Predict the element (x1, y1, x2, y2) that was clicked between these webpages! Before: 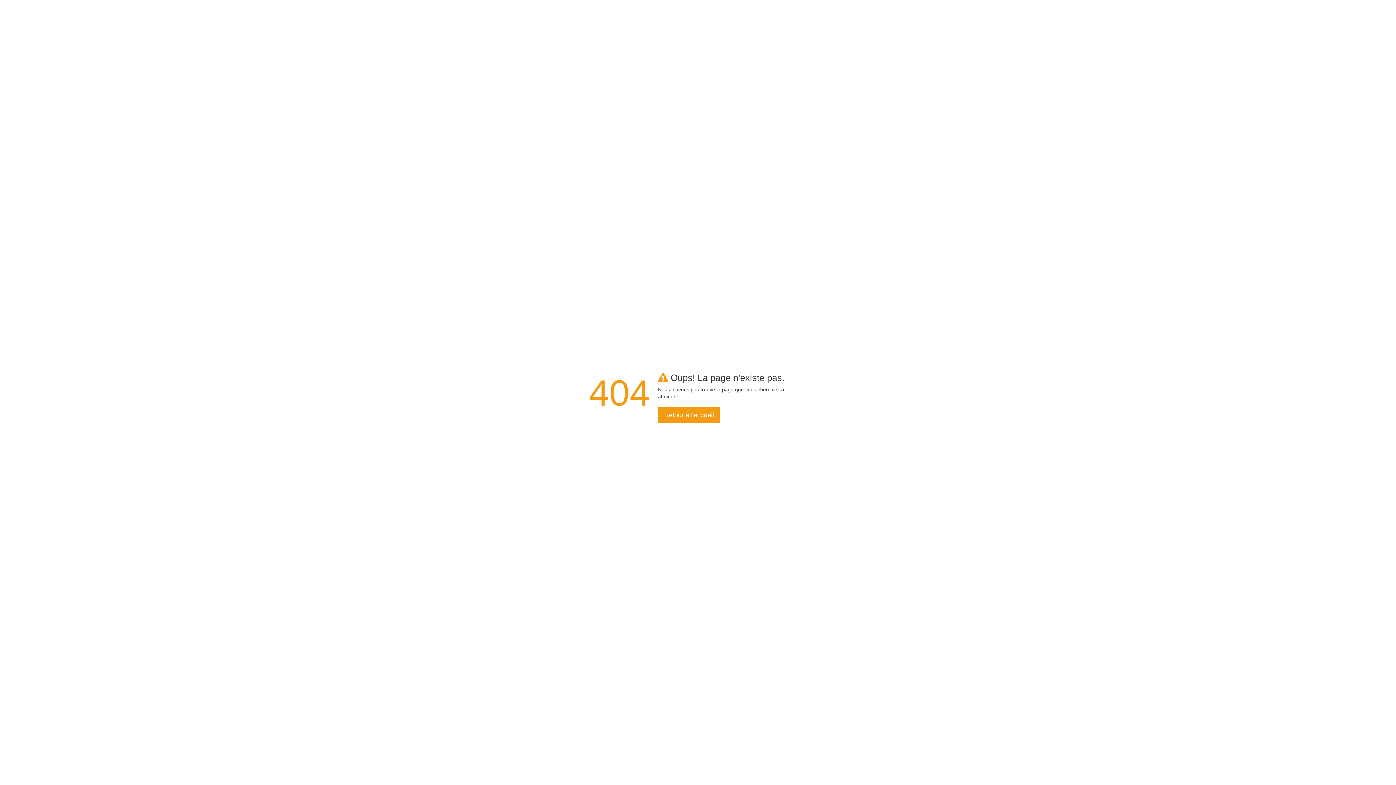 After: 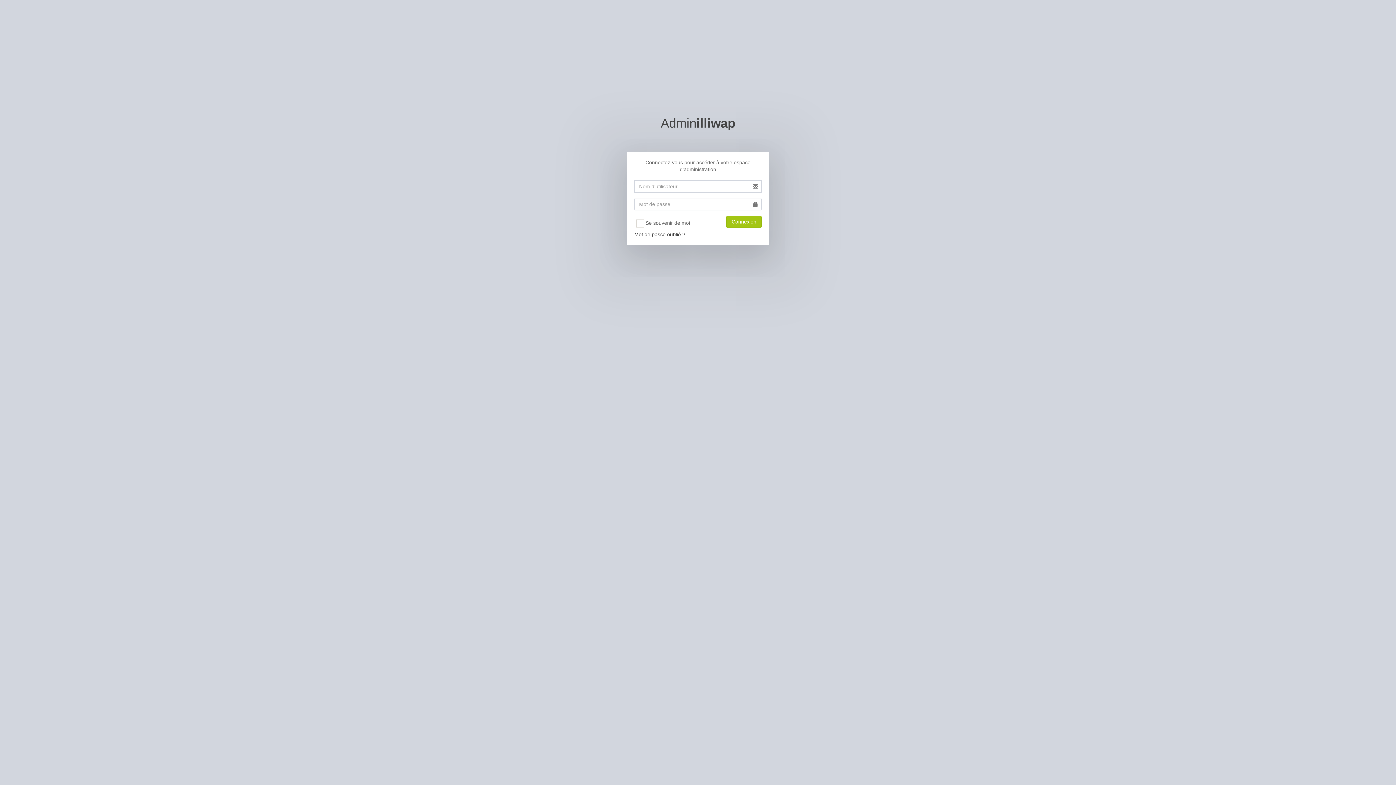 Action: bbox: (658, 407, 720, 423) label: Retour à l'accueil